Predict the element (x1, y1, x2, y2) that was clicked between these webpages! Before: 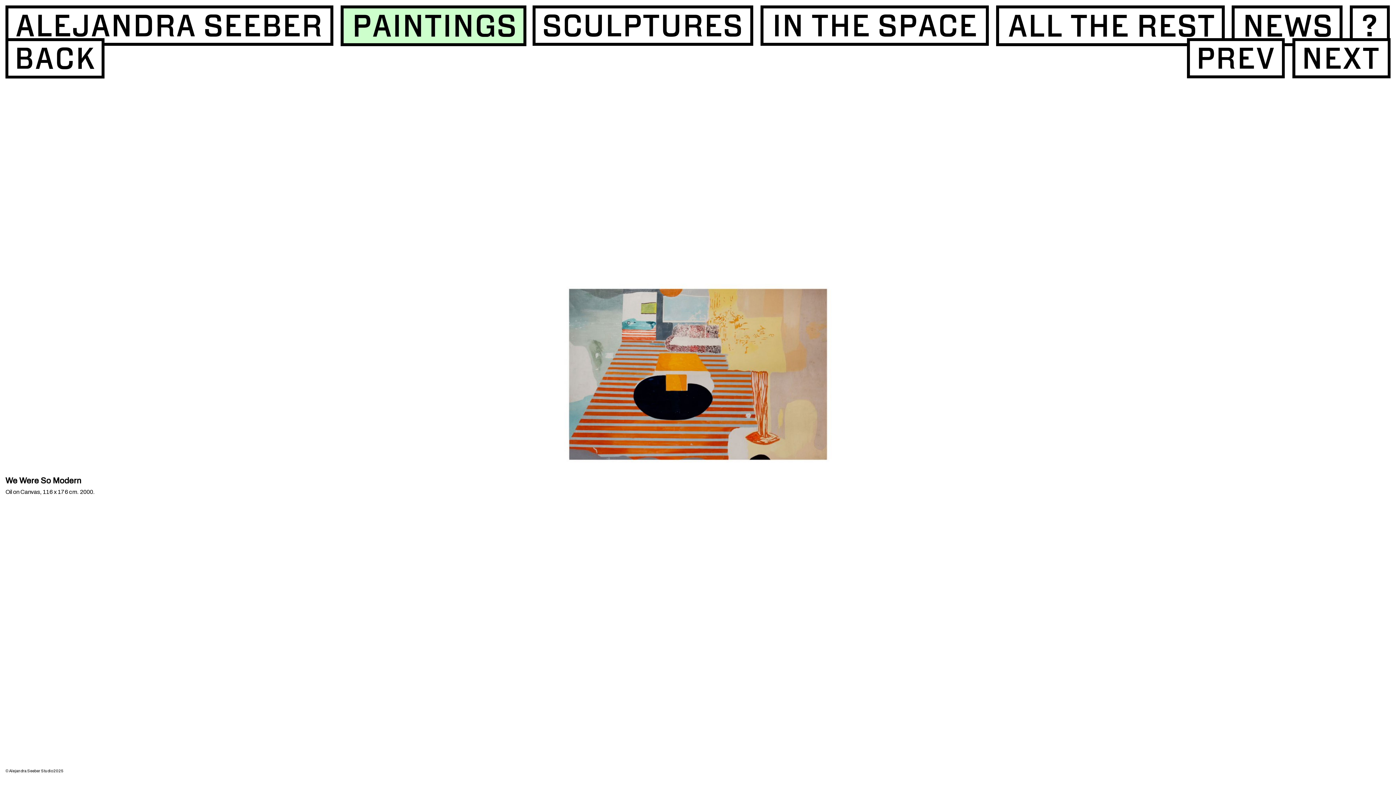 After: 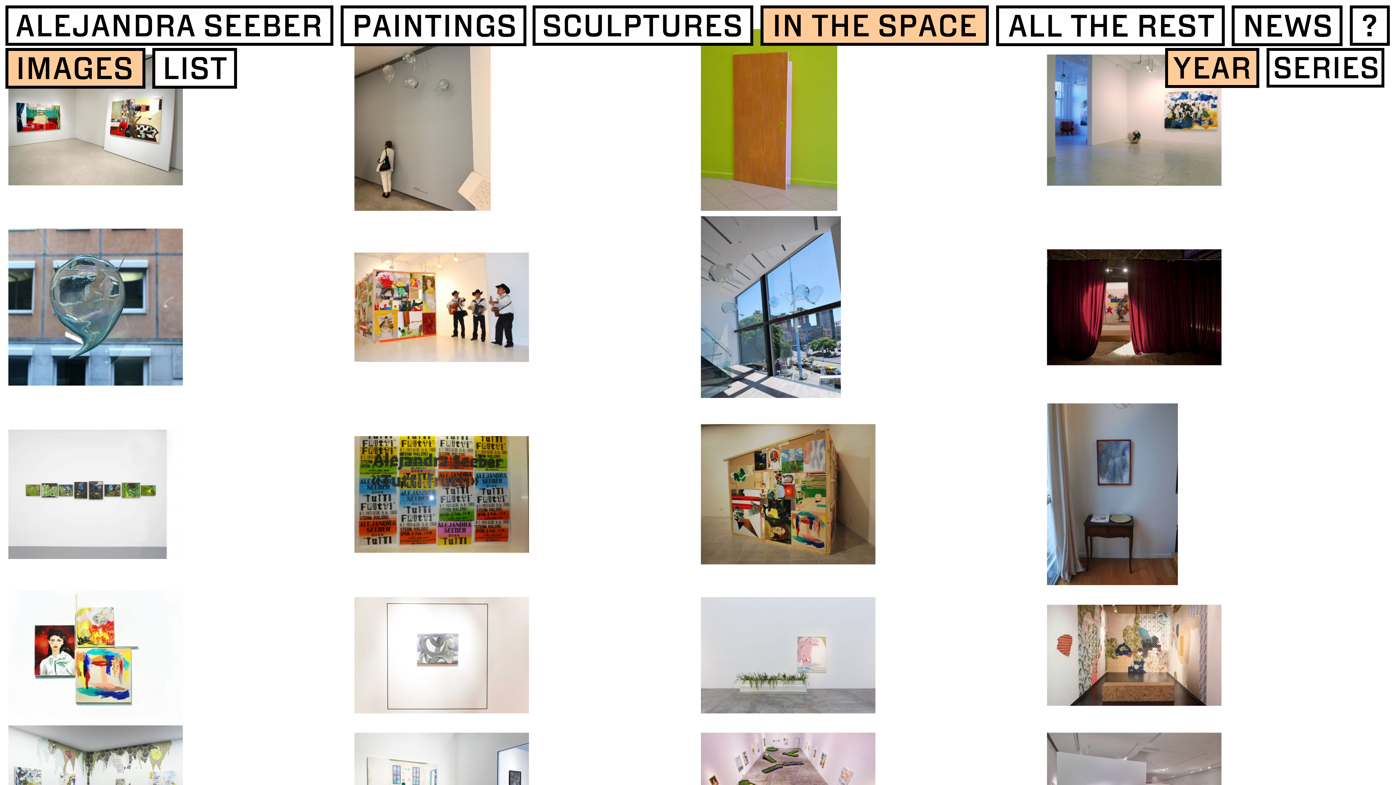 Action: bbox: (760, 5, 989, 46)